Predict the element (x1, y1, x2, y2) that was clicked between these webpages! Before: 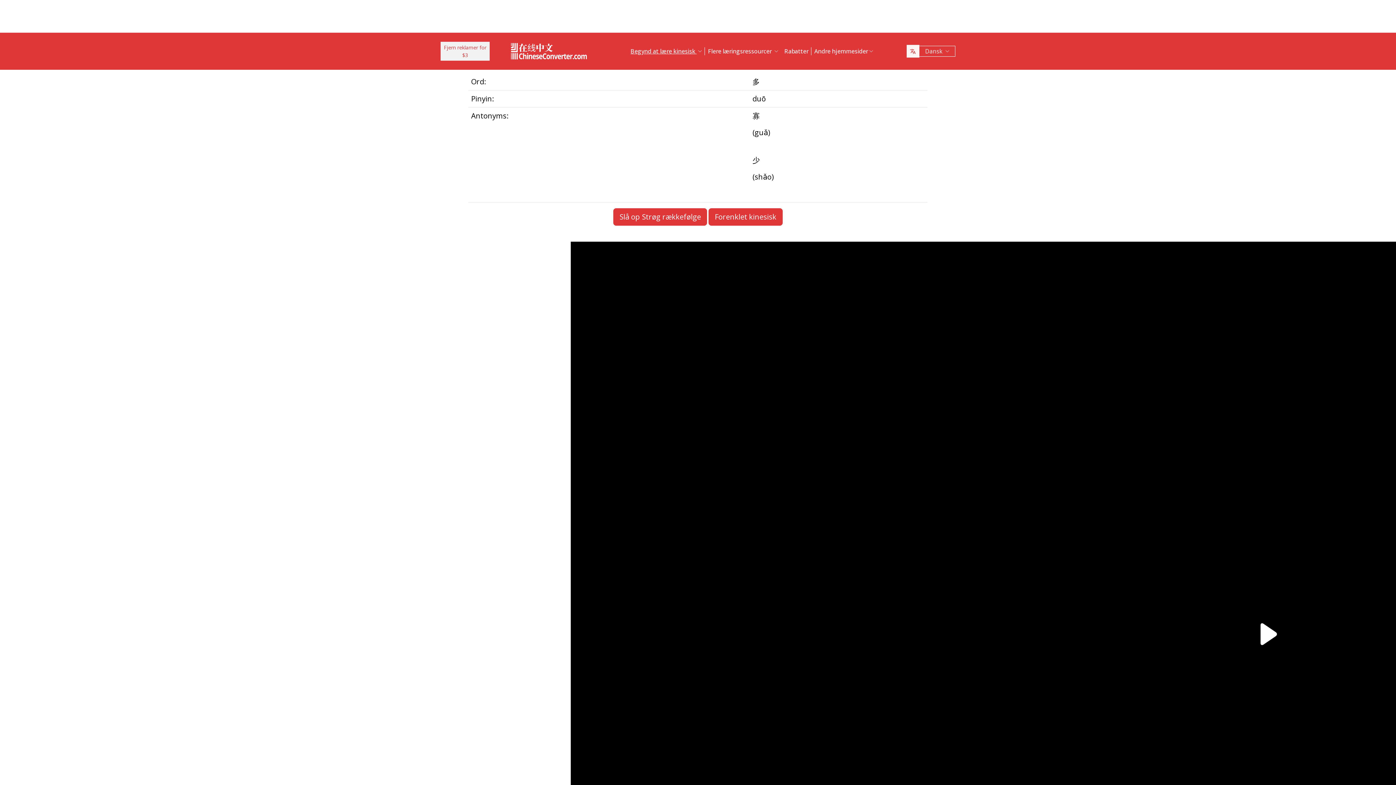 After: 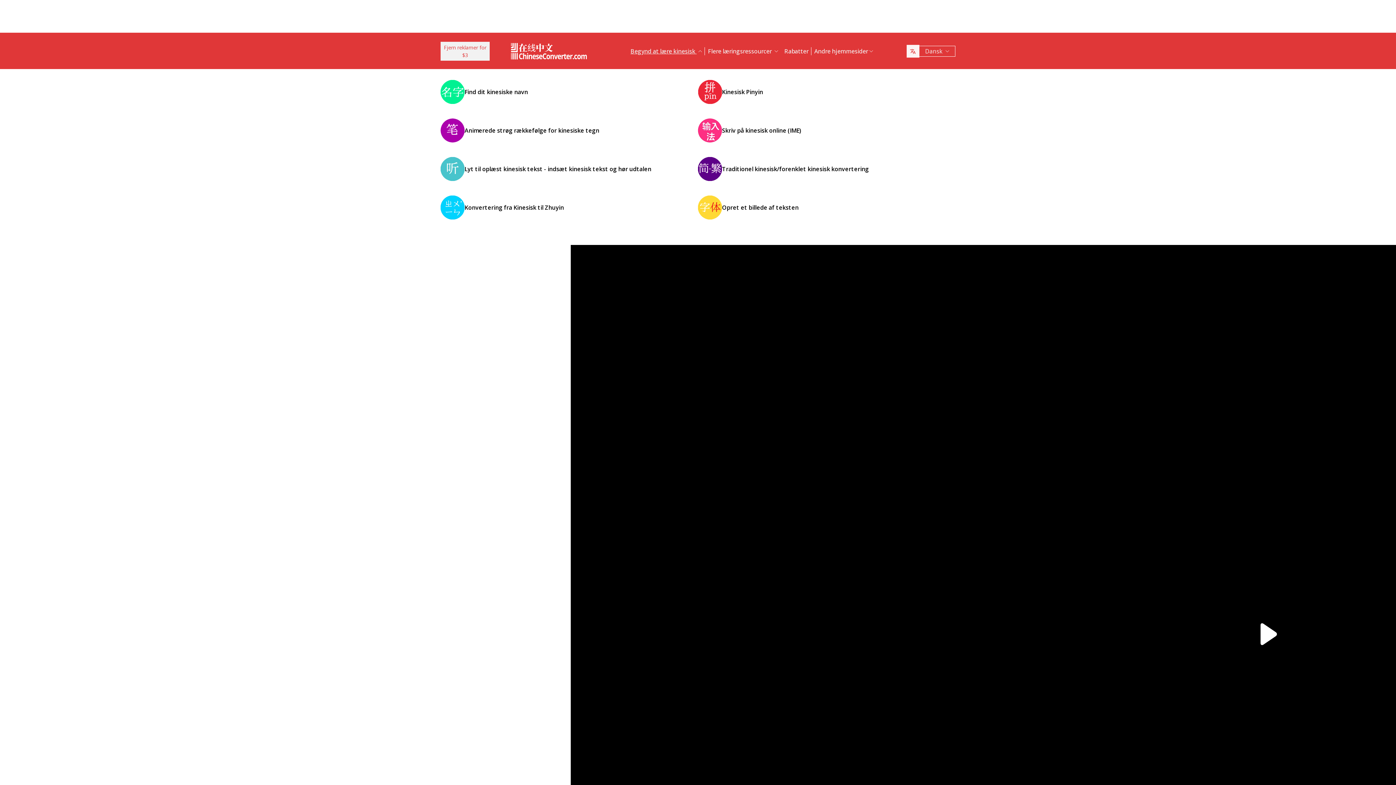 Action: label: Begynd at lære kinesisk  bbox: (627, 41, 705, 61)